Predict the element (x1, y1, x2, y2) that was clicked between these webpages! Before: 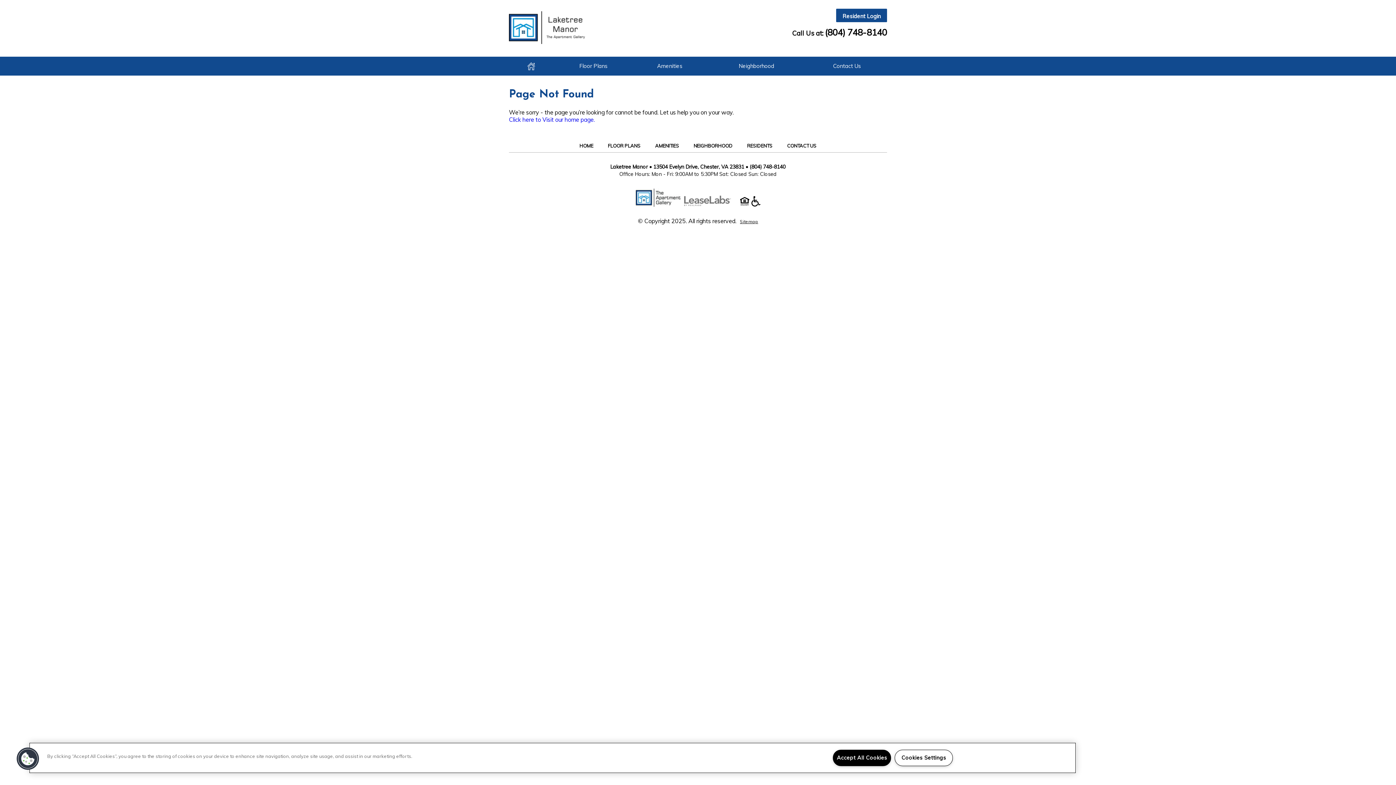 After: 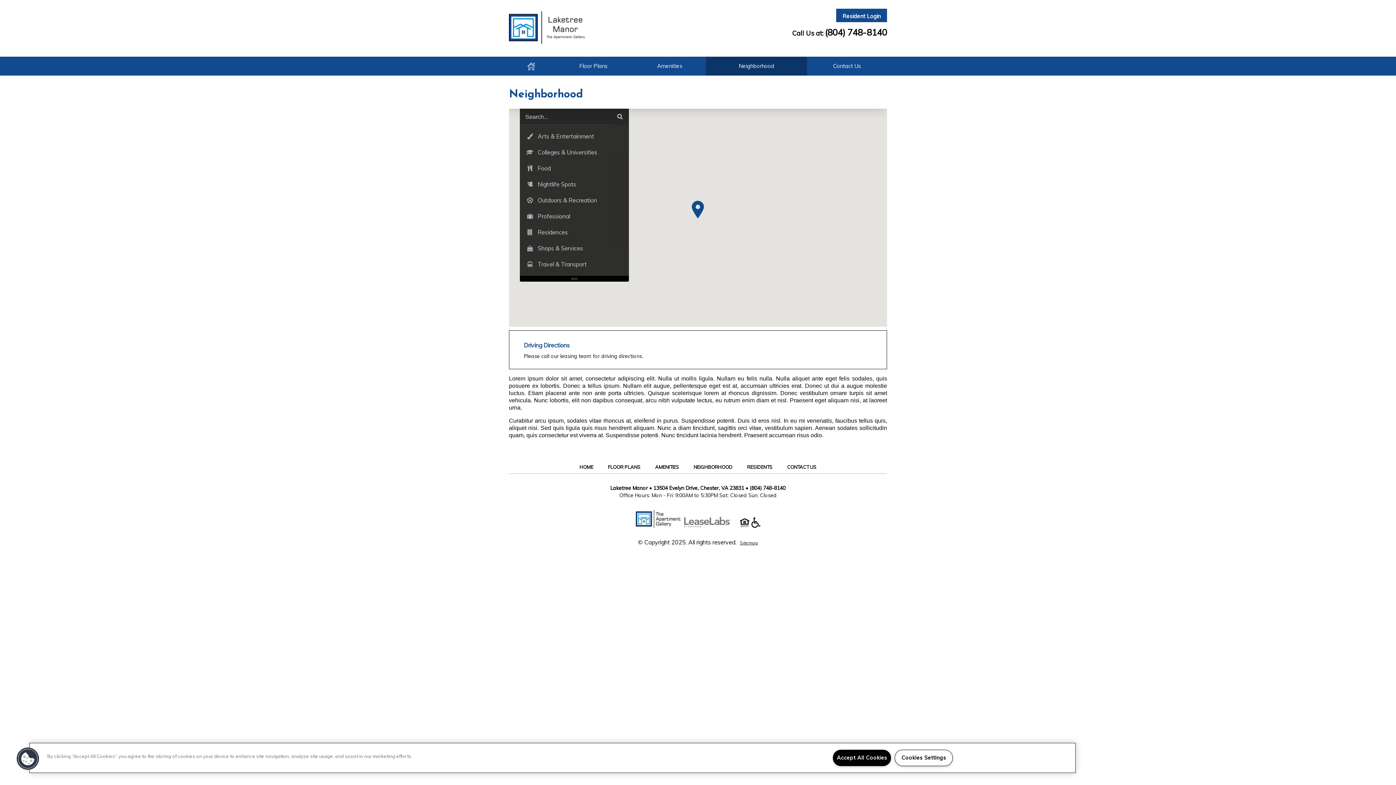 Action: bbox: (706, 56, 807, 75) label: Neighborhood